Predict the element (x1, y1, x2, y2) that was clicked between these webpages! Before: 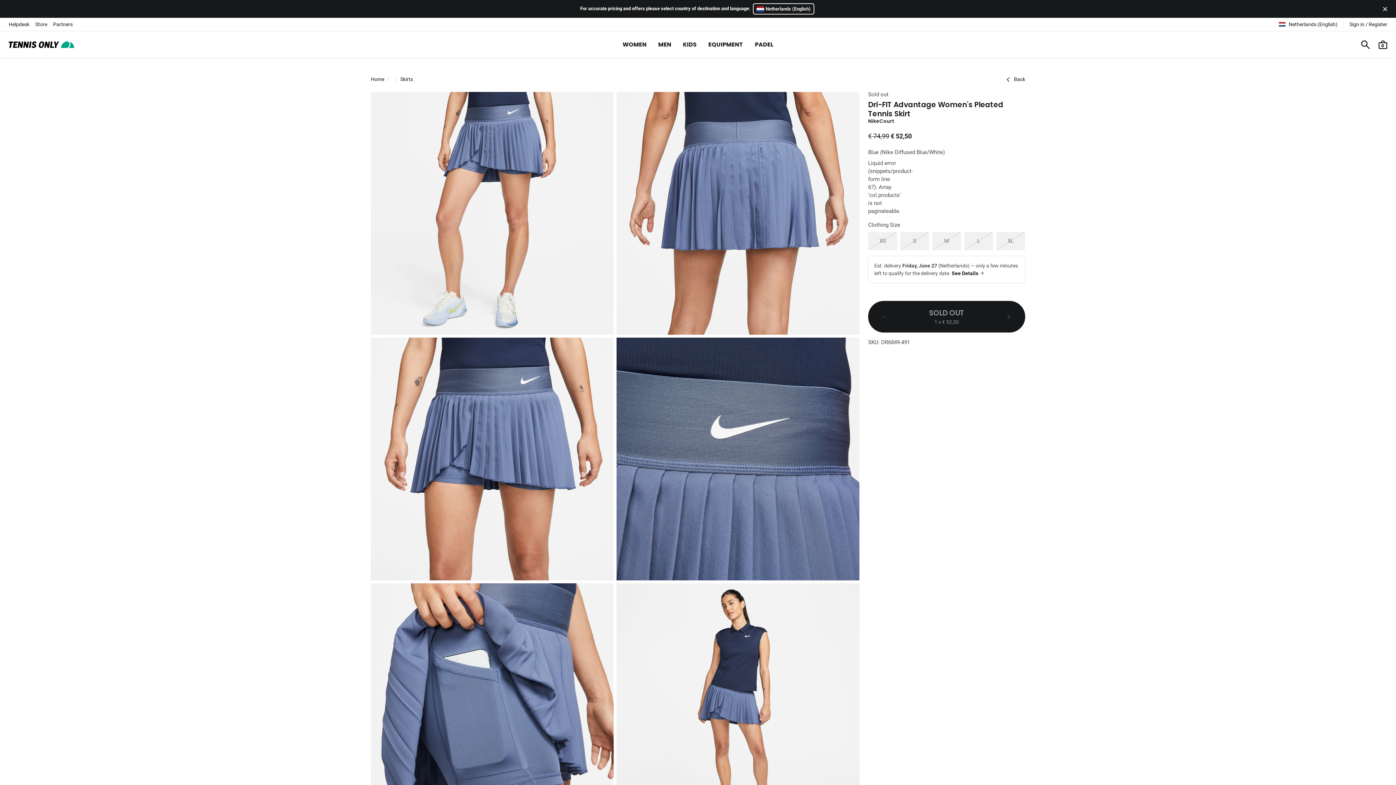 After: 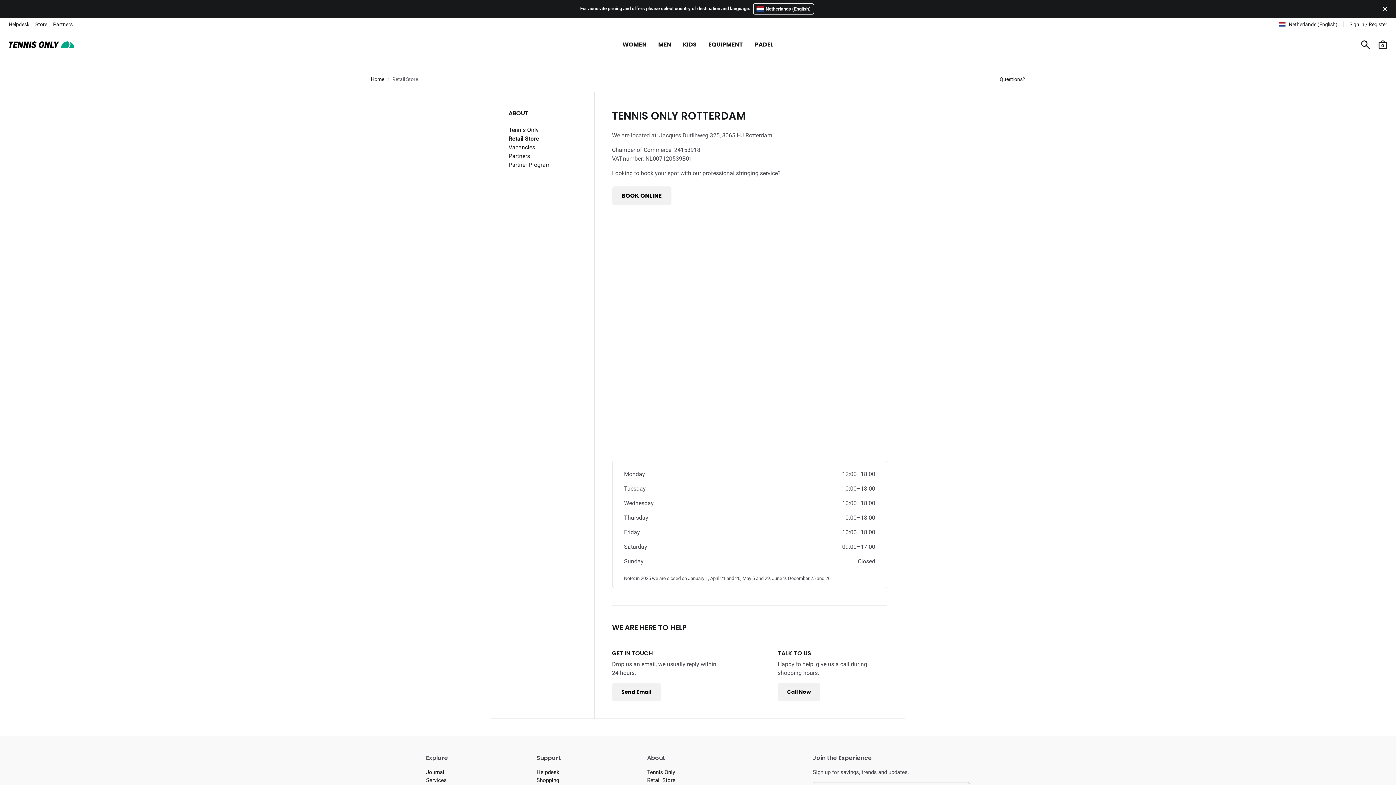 Action: label: Store bbox: (35, 20, 47, 28)